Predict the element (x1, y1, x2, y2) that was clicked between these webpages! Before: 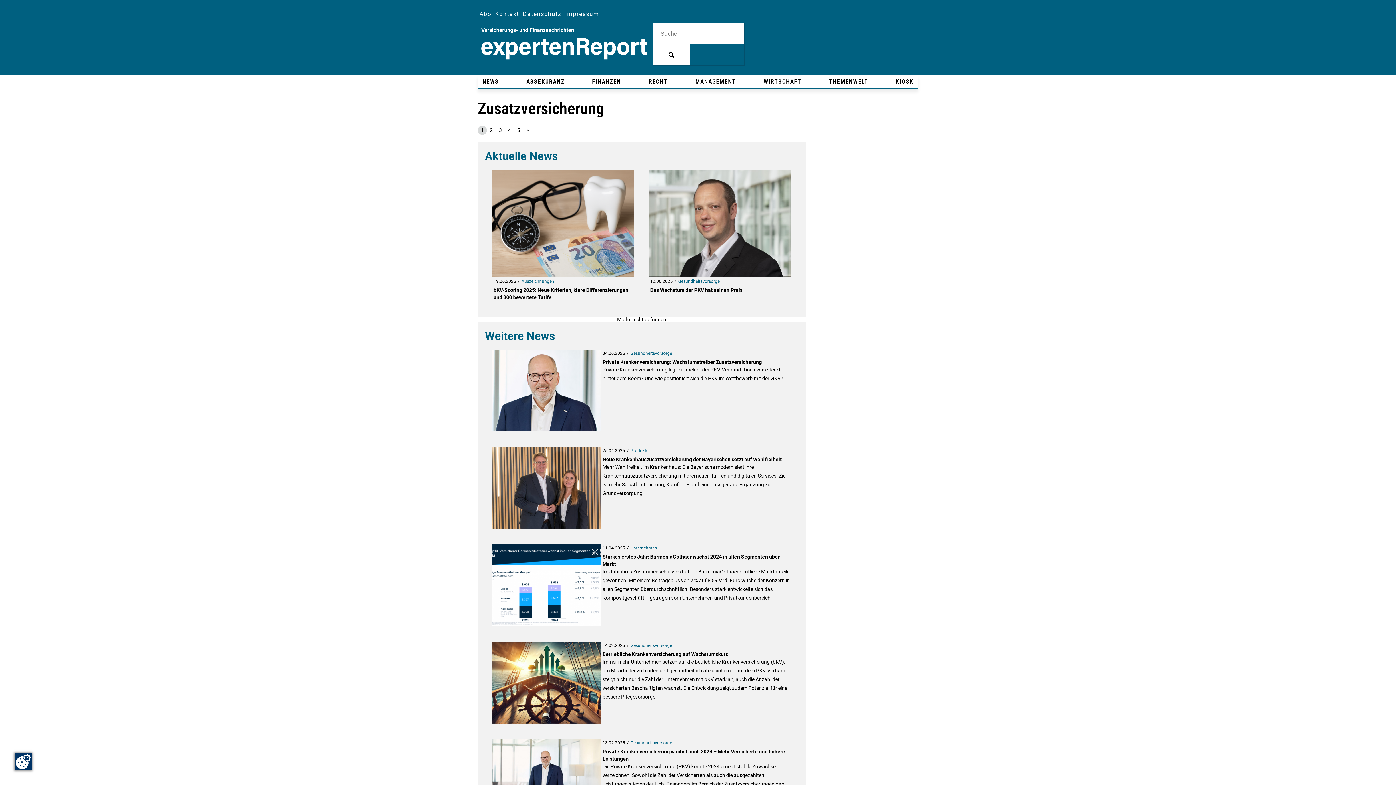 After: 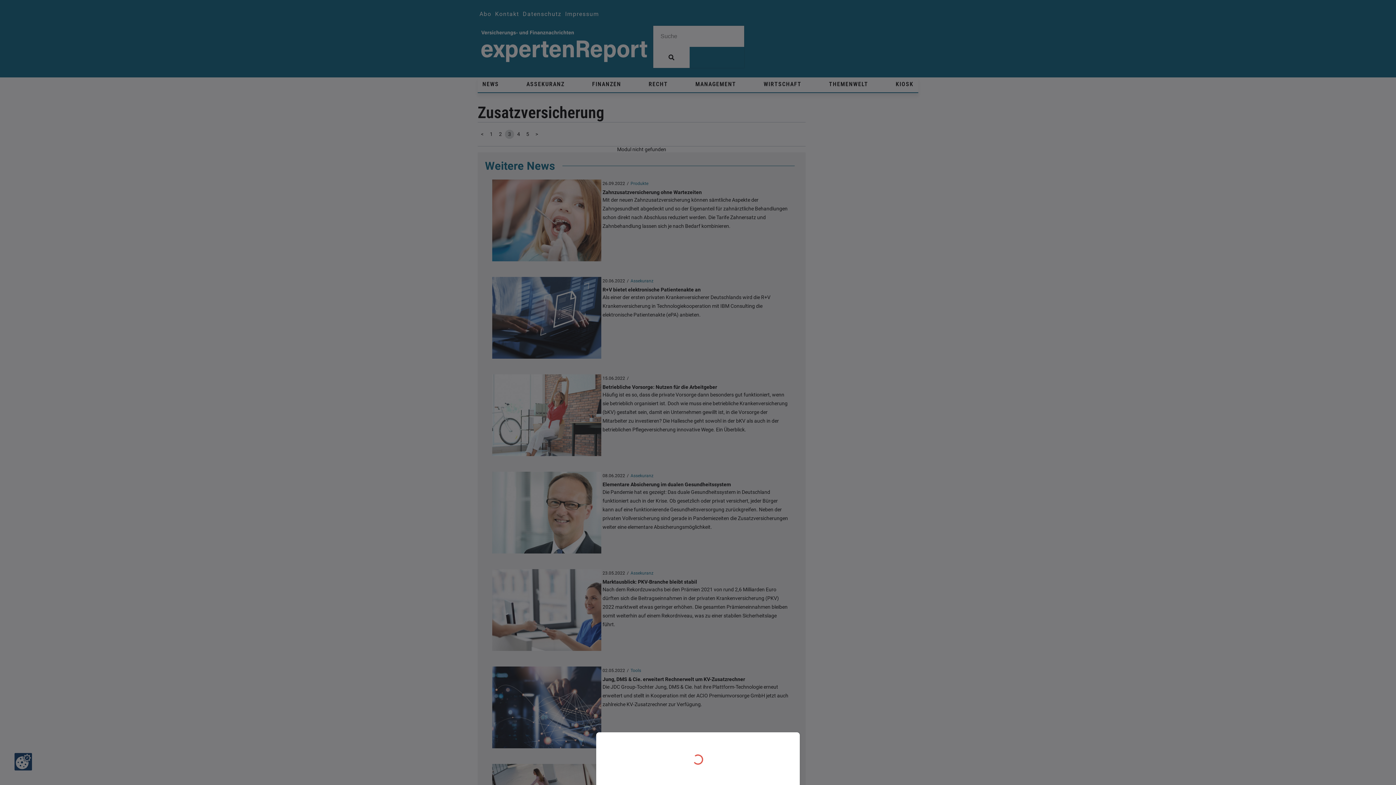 Action: bbox: (499, 127, 502, 133) label: 3